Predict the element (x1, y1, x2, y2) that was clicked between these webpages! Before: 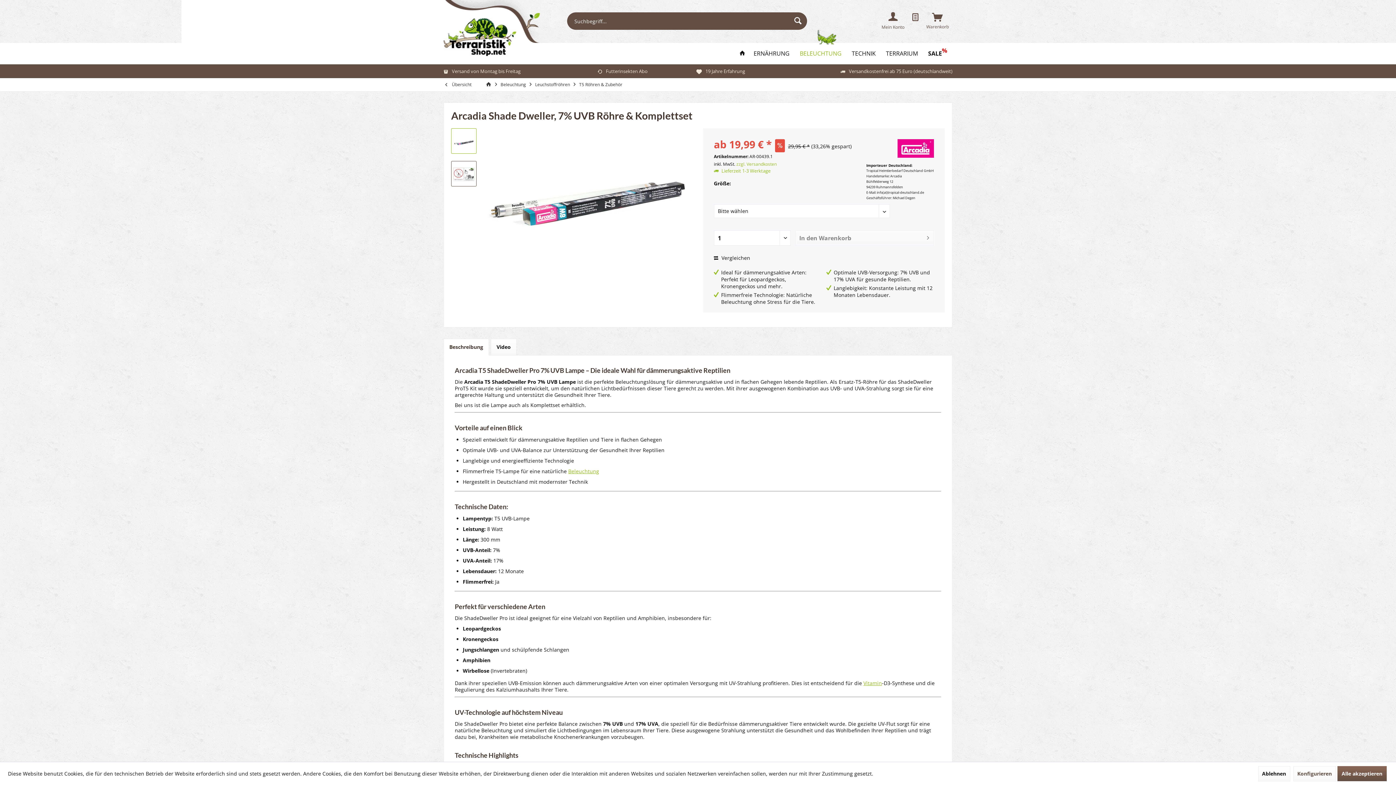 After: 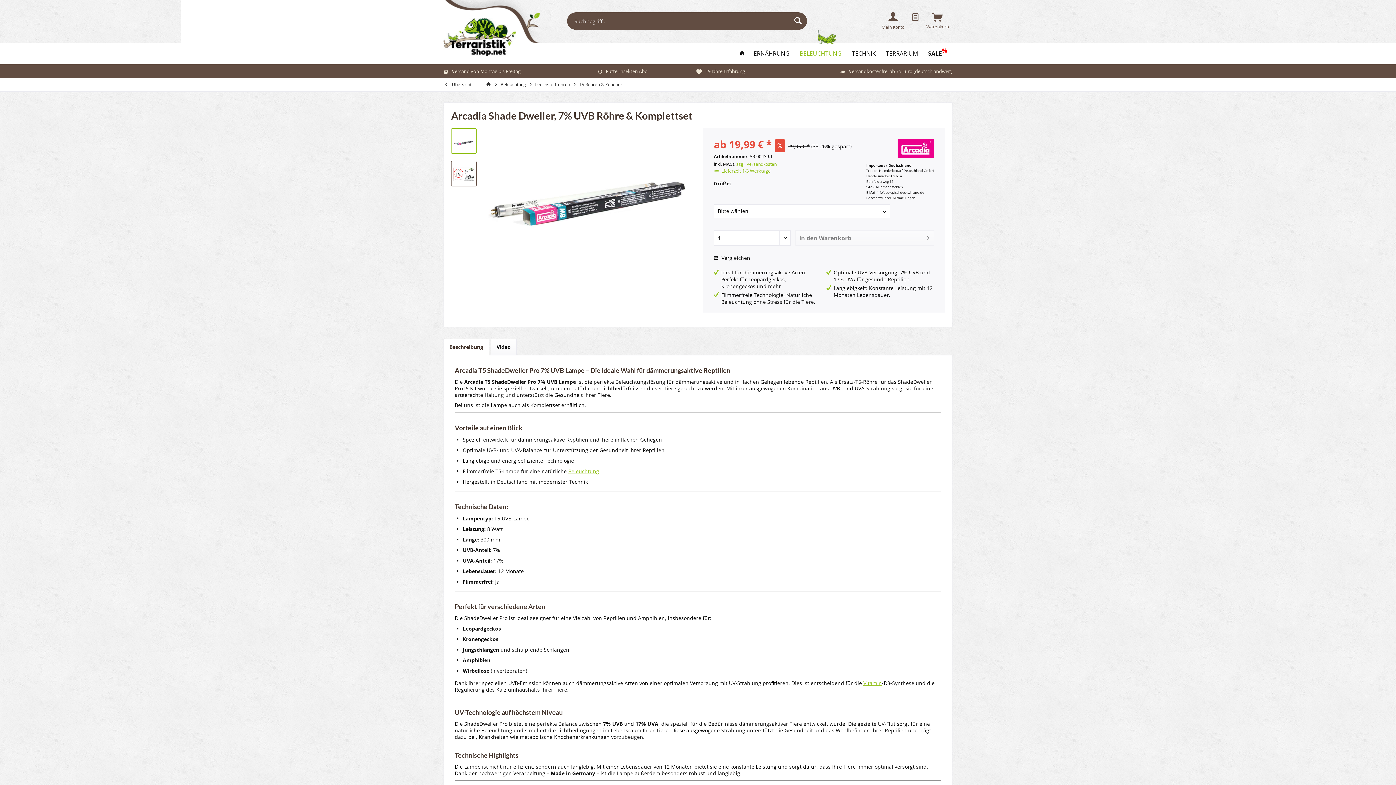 Action: label: Ablehnen bbox: (1258, 766, 1290, 781)